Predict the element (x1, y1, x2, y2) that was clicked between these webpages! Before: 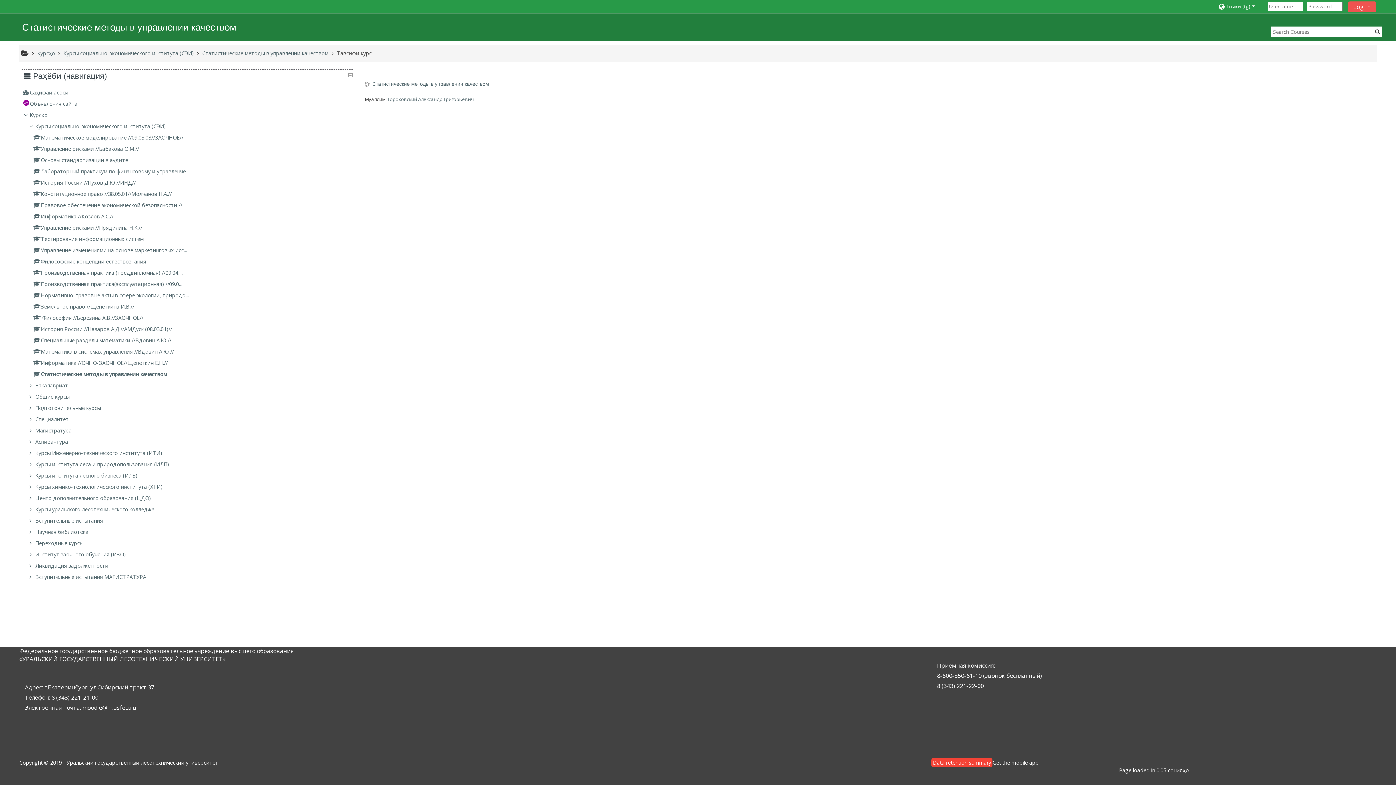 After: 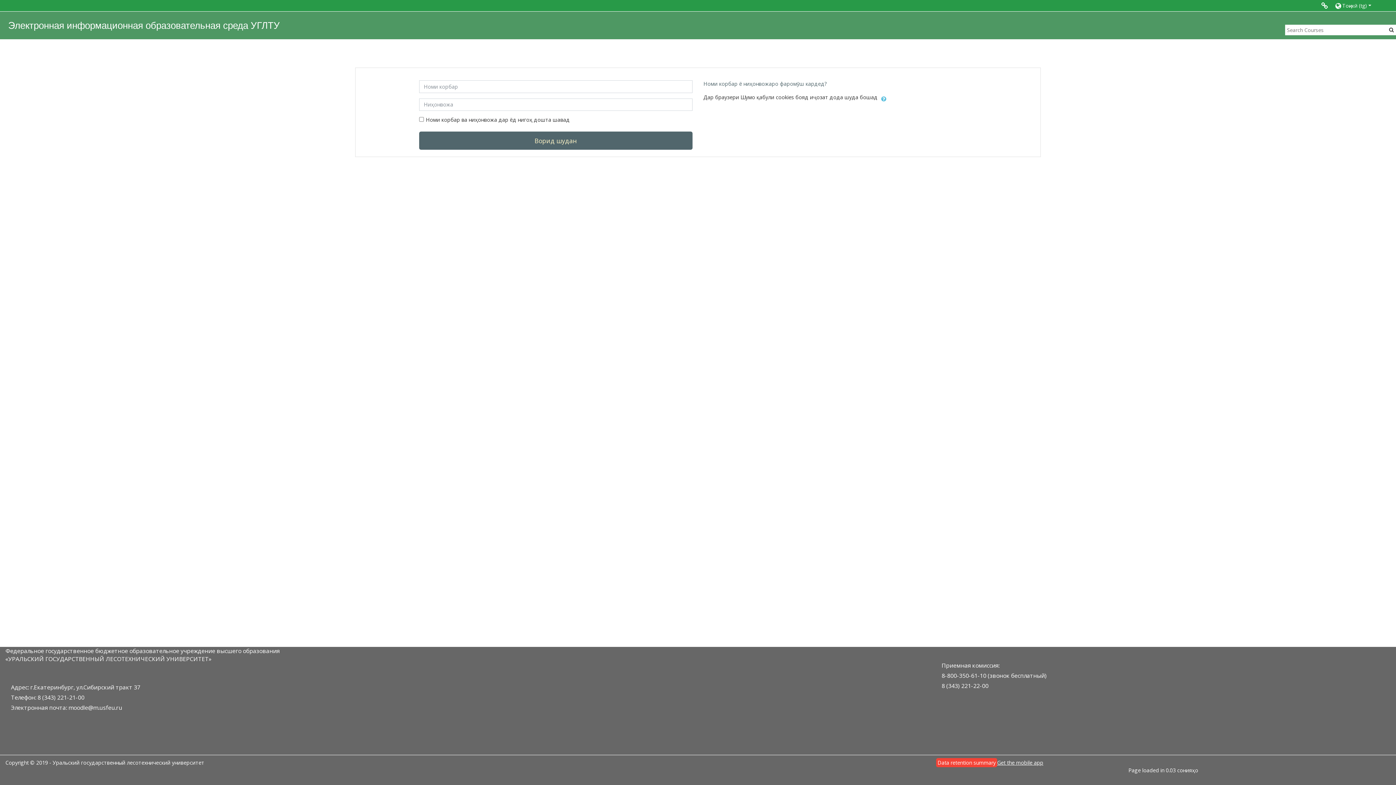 Action: bbox: (387, 96, 473, 102) label: Гороховский Александр Григорьевич